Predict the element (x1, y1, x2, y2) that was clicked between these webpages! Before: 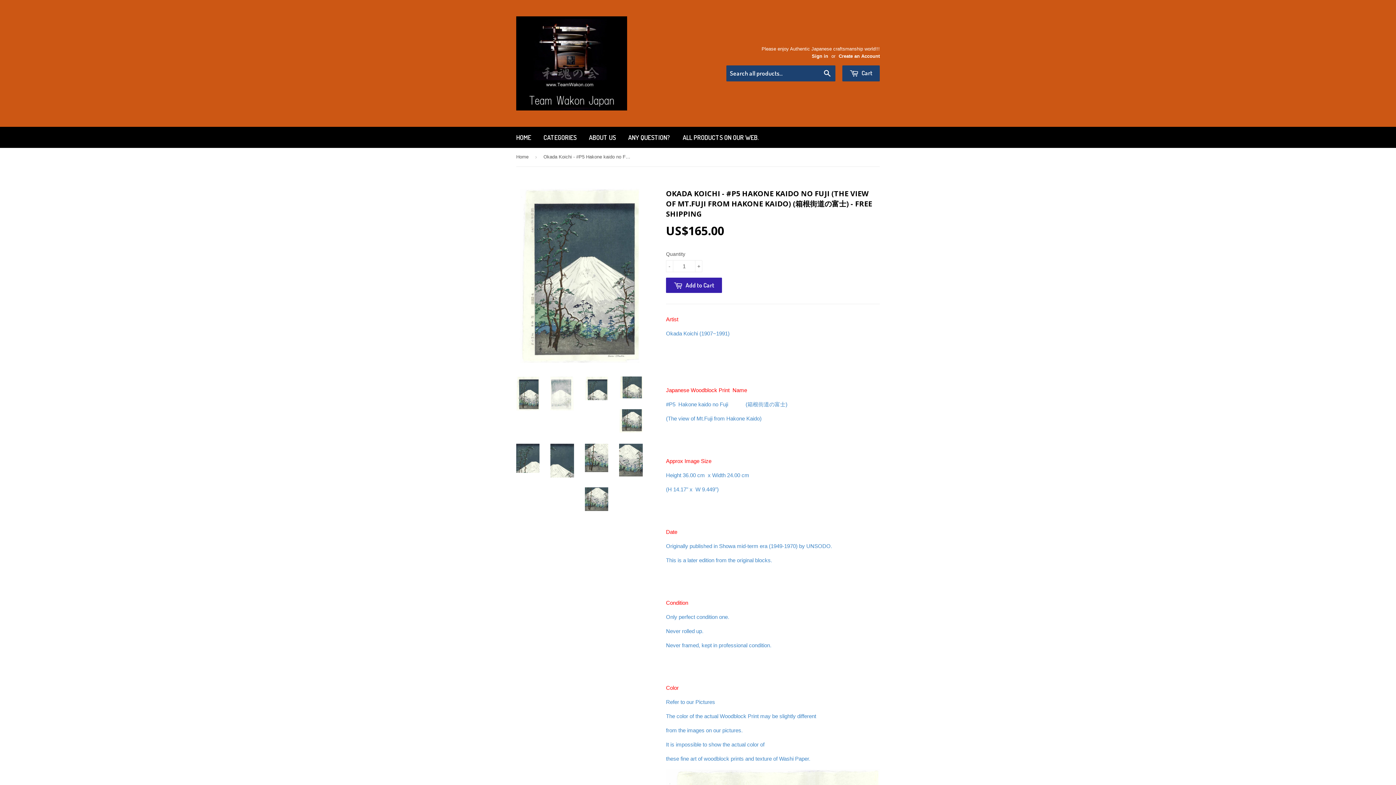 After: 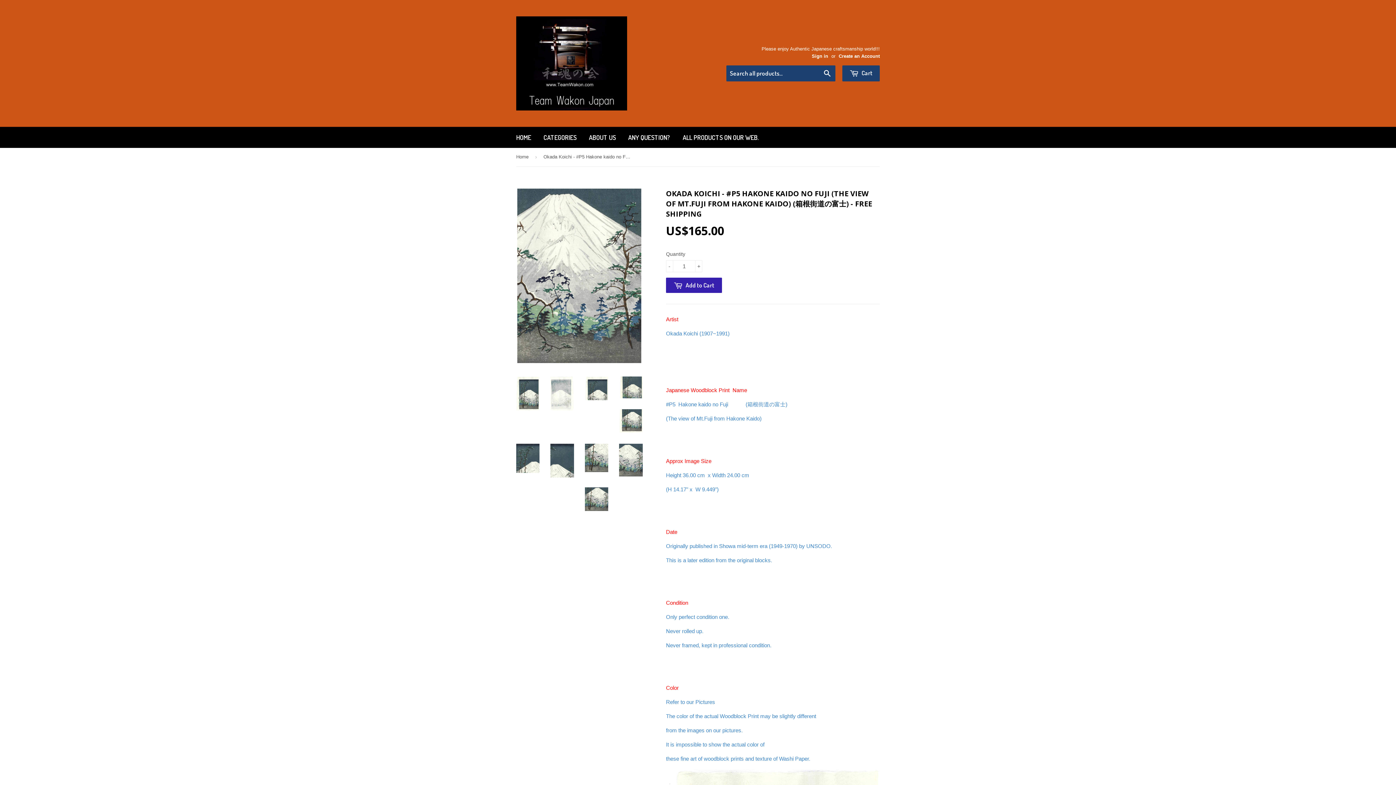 Action: bbox: (619, 443, 642, 476)